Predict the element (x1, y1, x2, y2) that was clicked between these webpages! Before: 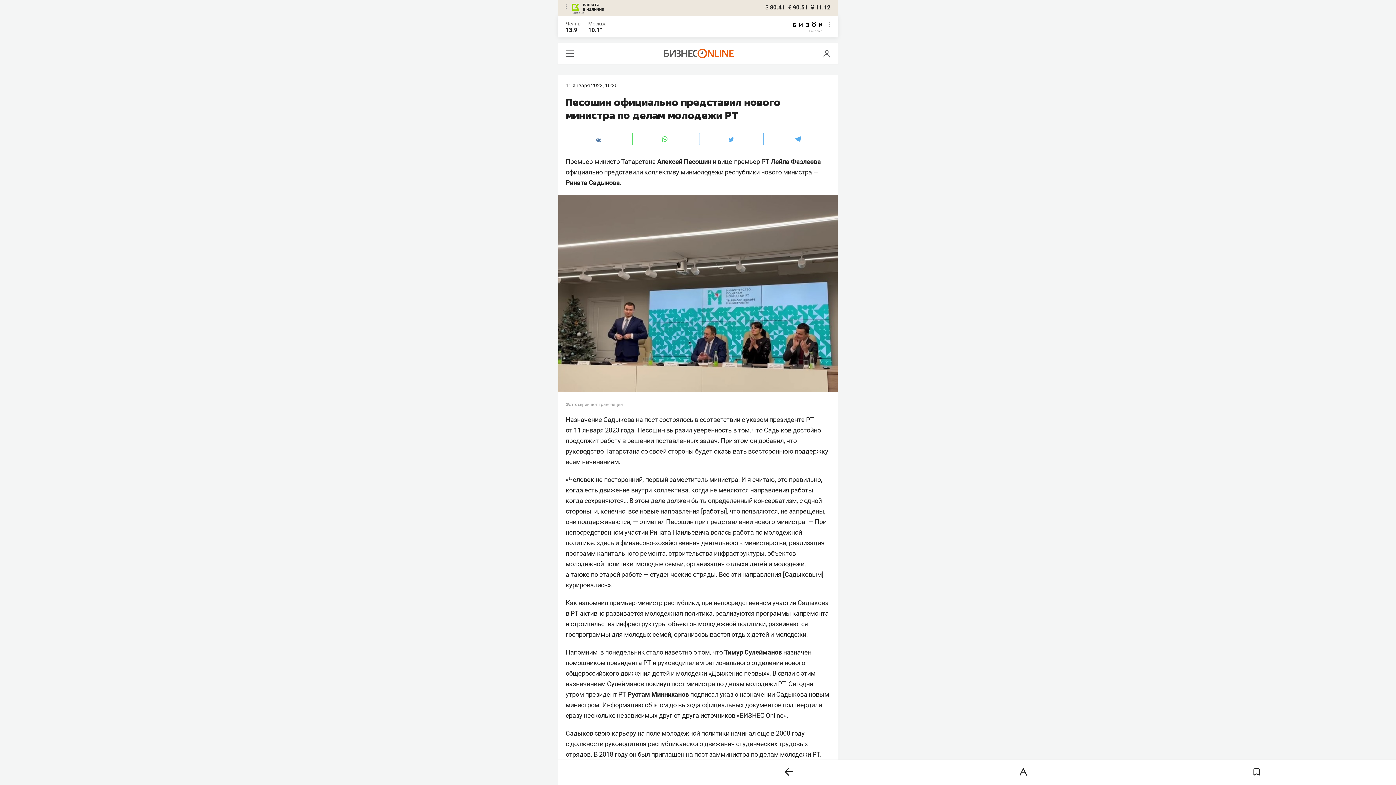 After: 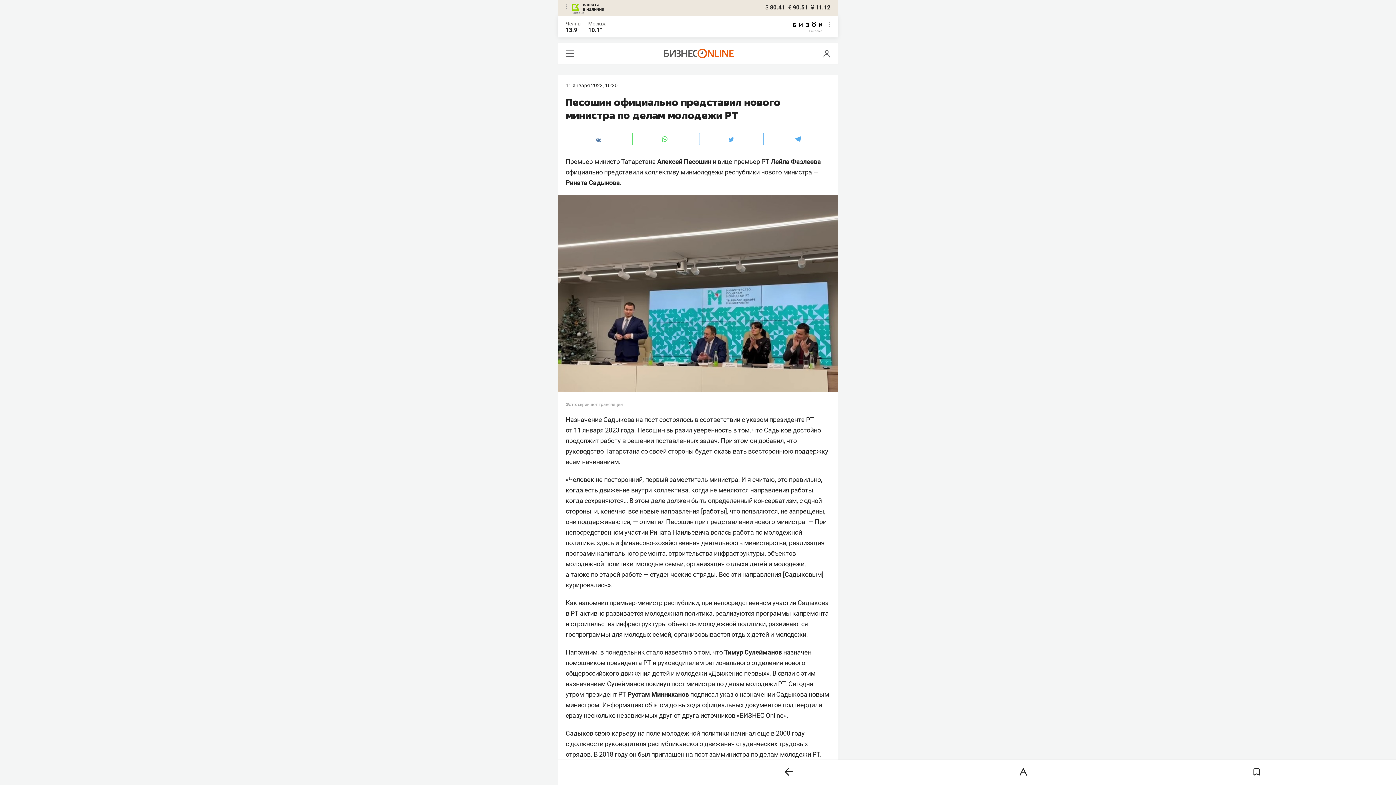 Action: bbox: (632, 132, 697, 145)